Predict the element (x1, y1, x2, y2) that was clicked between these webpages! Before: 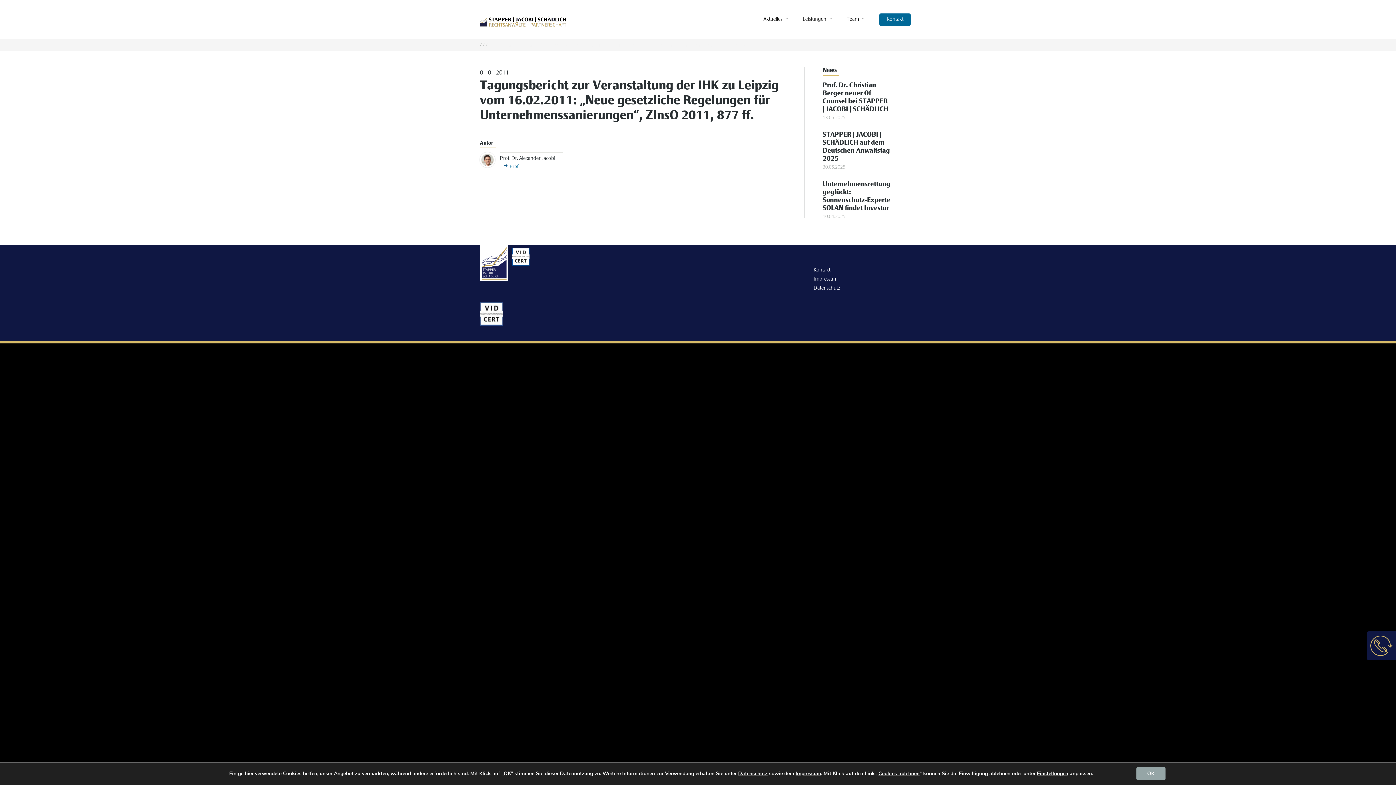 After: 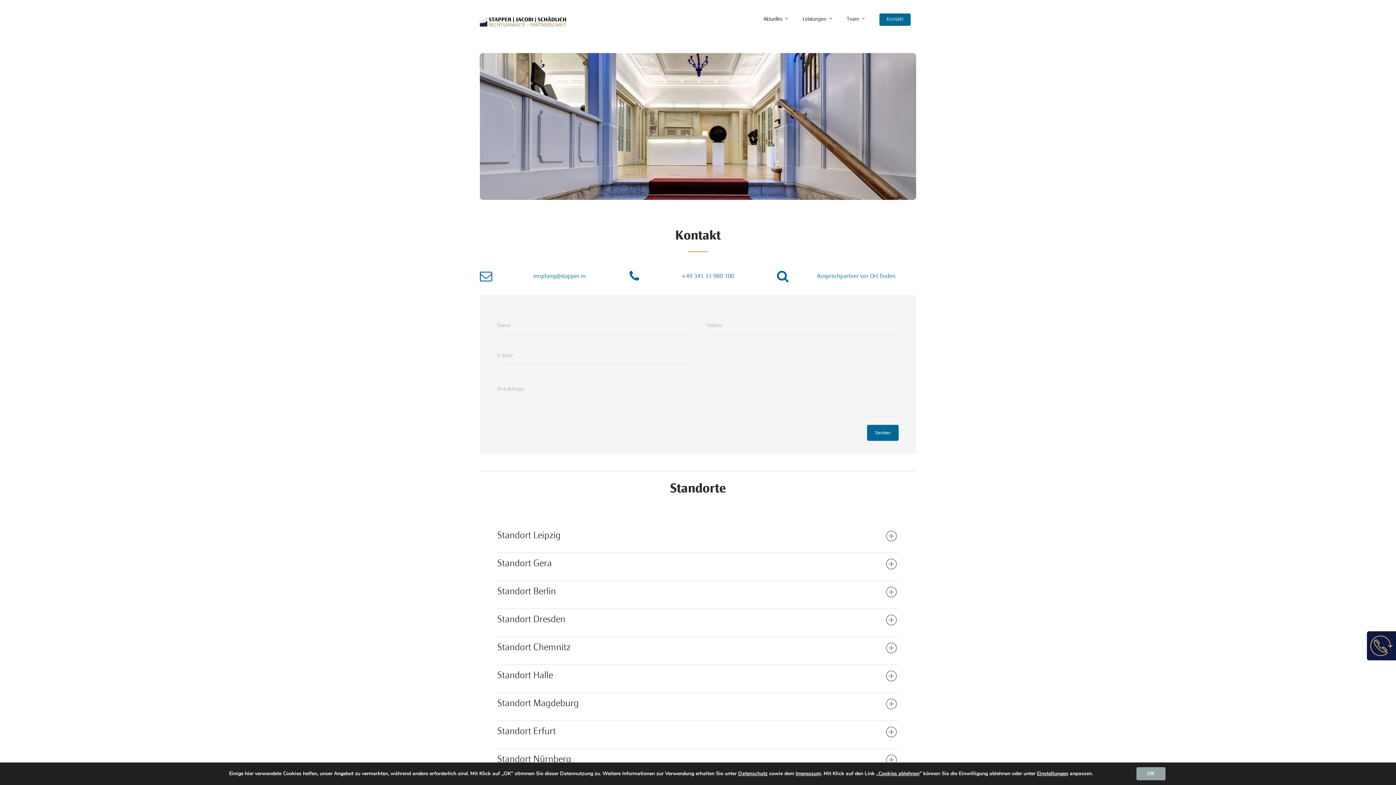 Action: label: Kontakt bbox: (879, 15, 910, 38)